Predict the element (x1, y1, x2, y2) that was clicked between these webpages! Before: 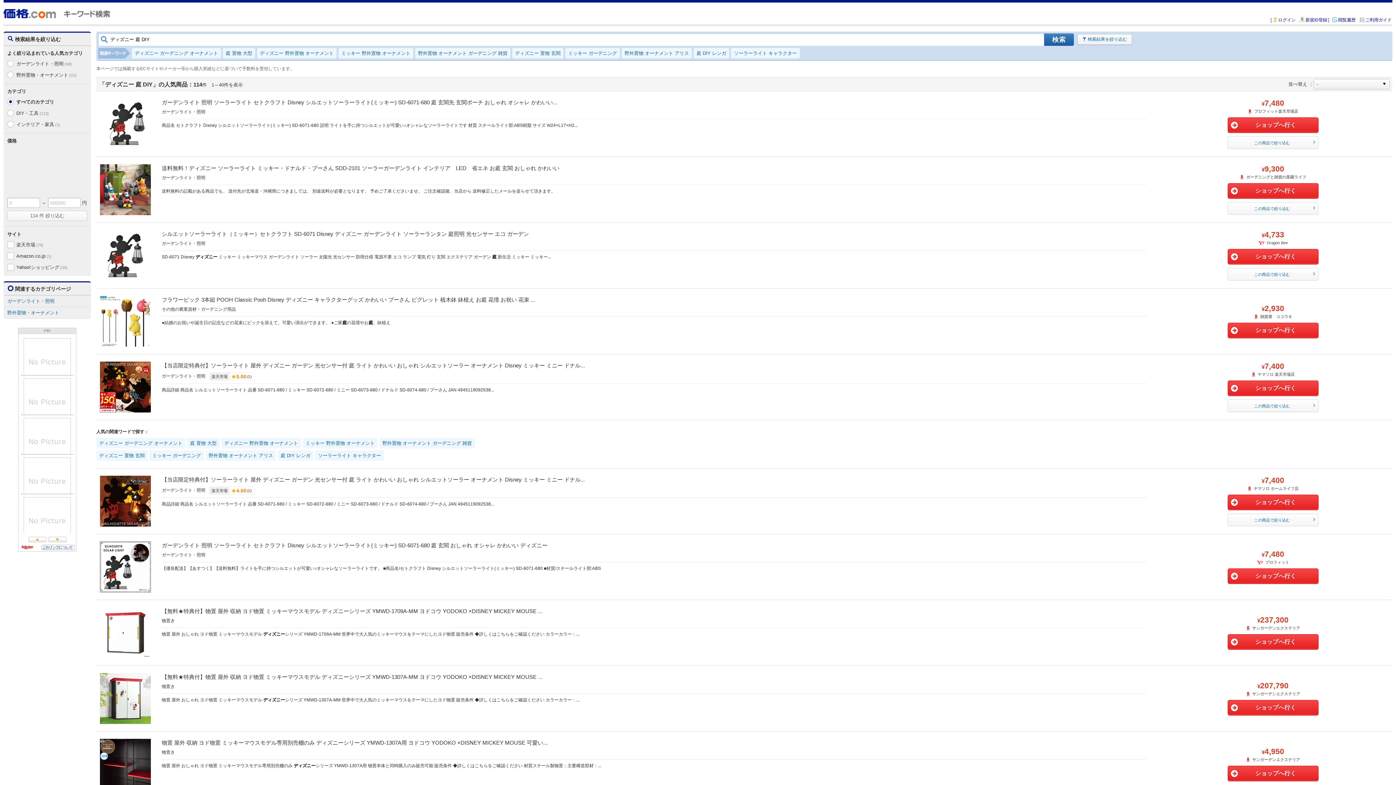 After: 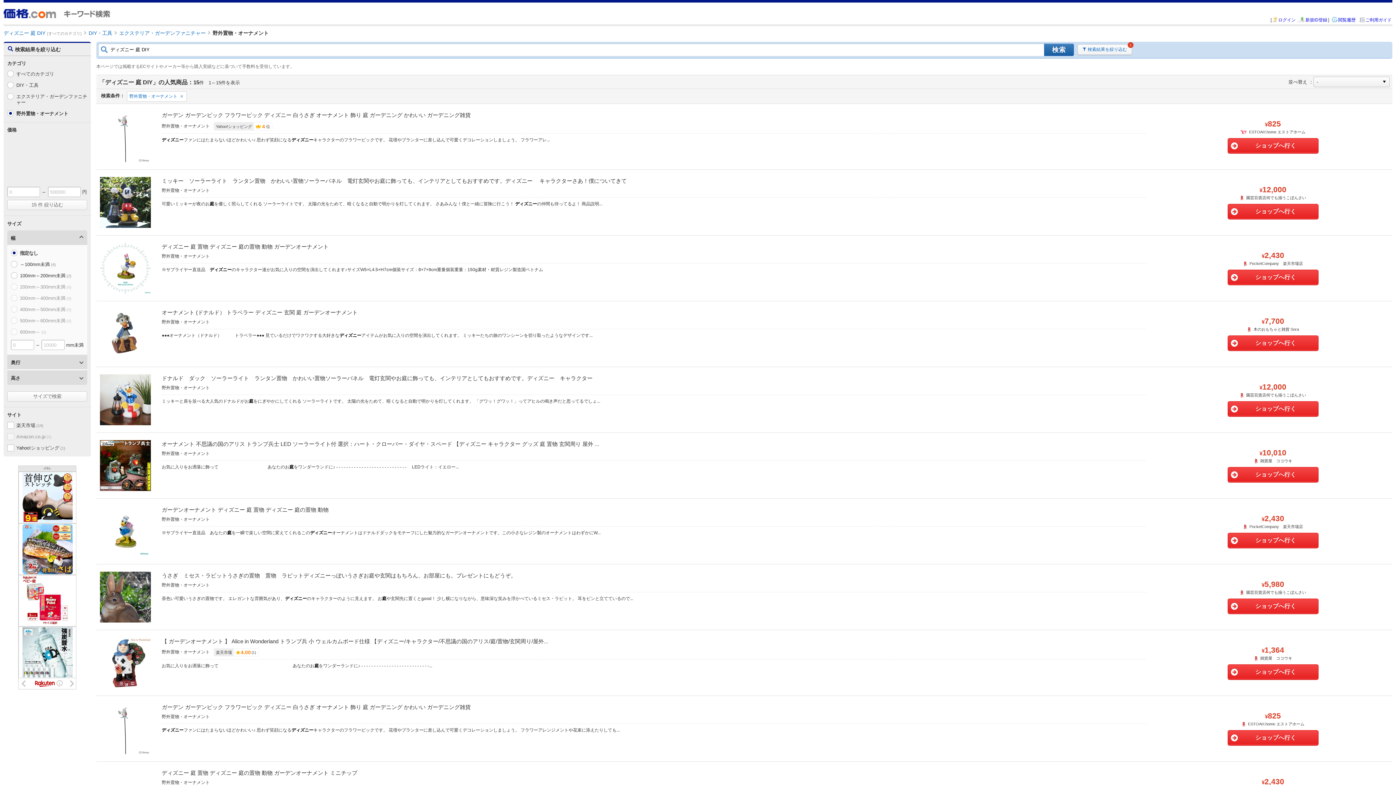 Action: label: 野外置物・オーナメント(15) bbox: (16, 71, 88, 78)